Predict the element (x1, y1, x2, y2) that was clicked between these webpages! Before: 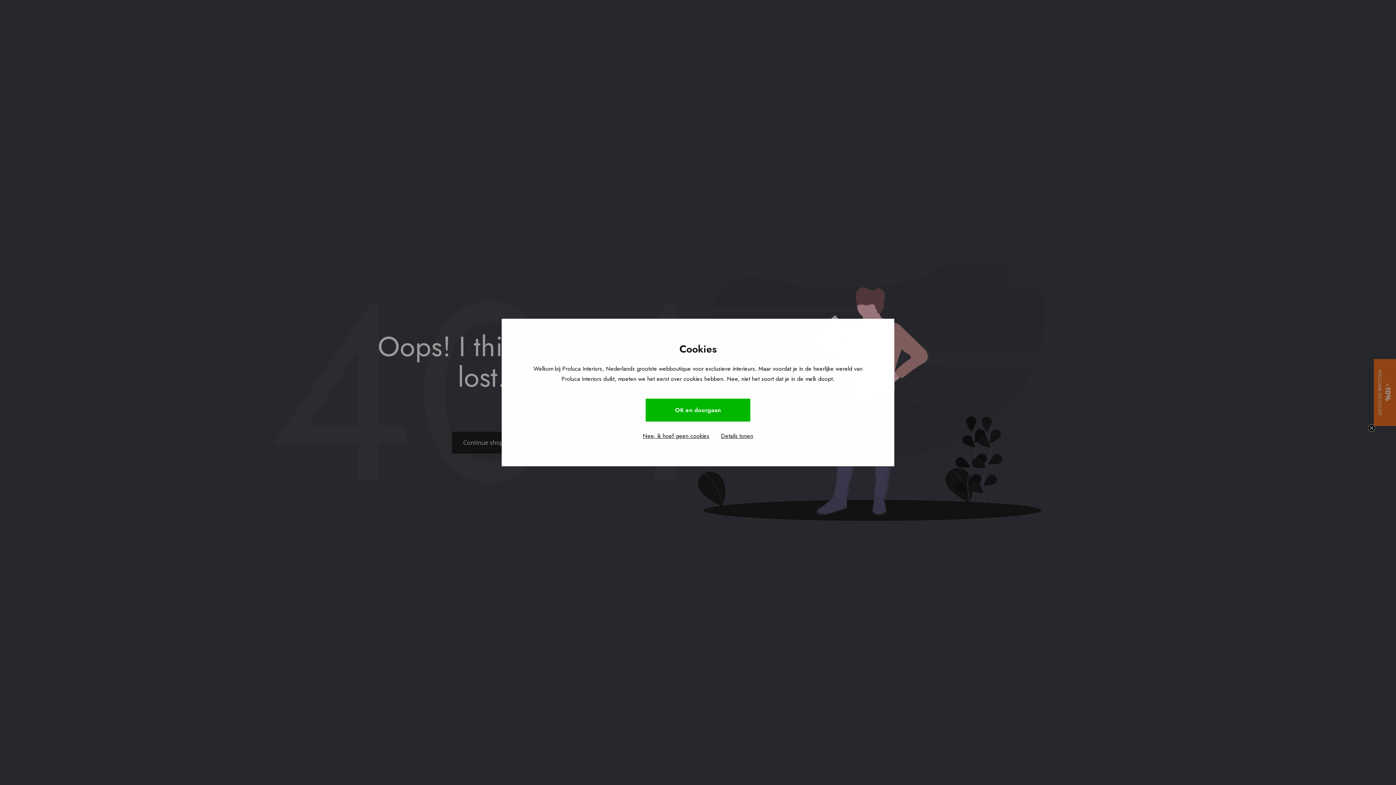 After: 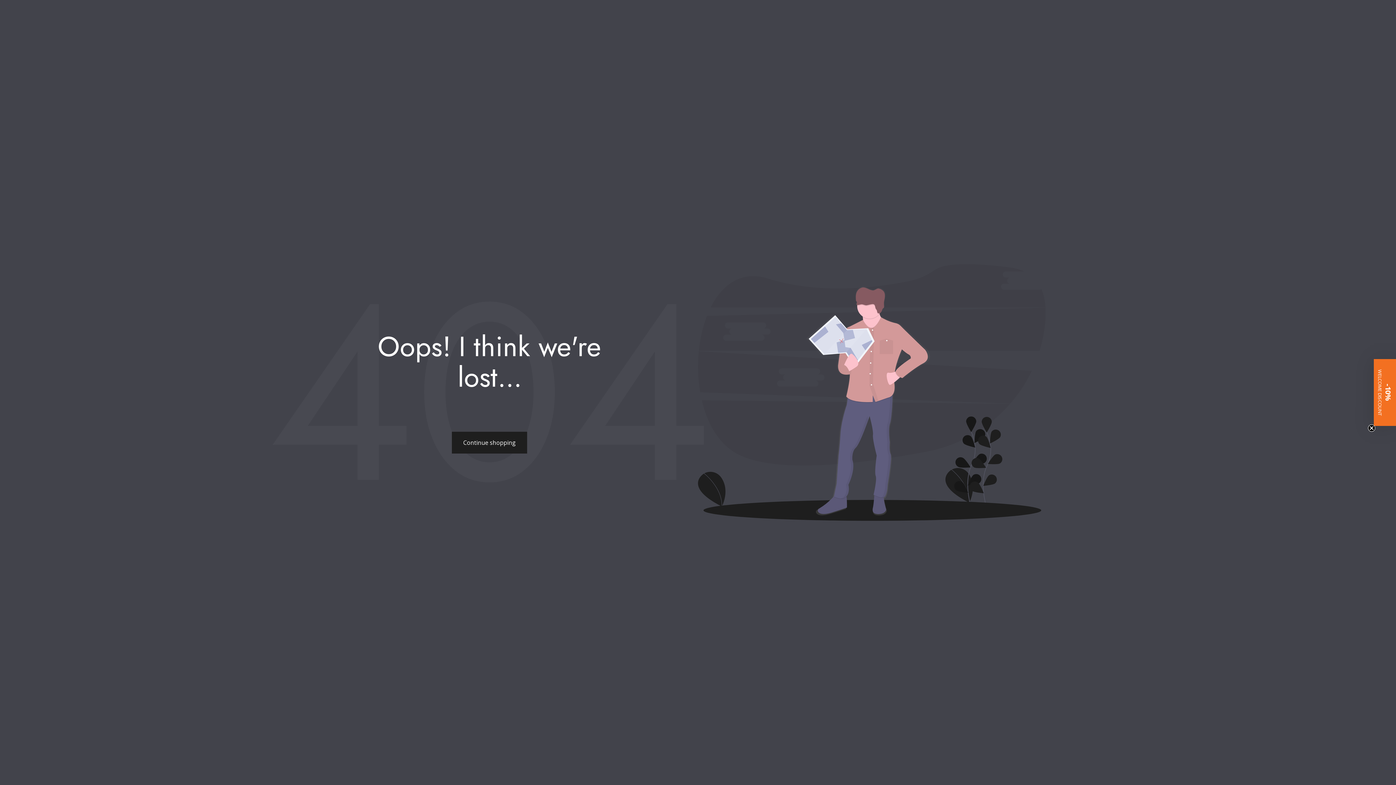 Action: bbox: (637, 429, 715, 443) label: Nee, ik hoef geen cookies